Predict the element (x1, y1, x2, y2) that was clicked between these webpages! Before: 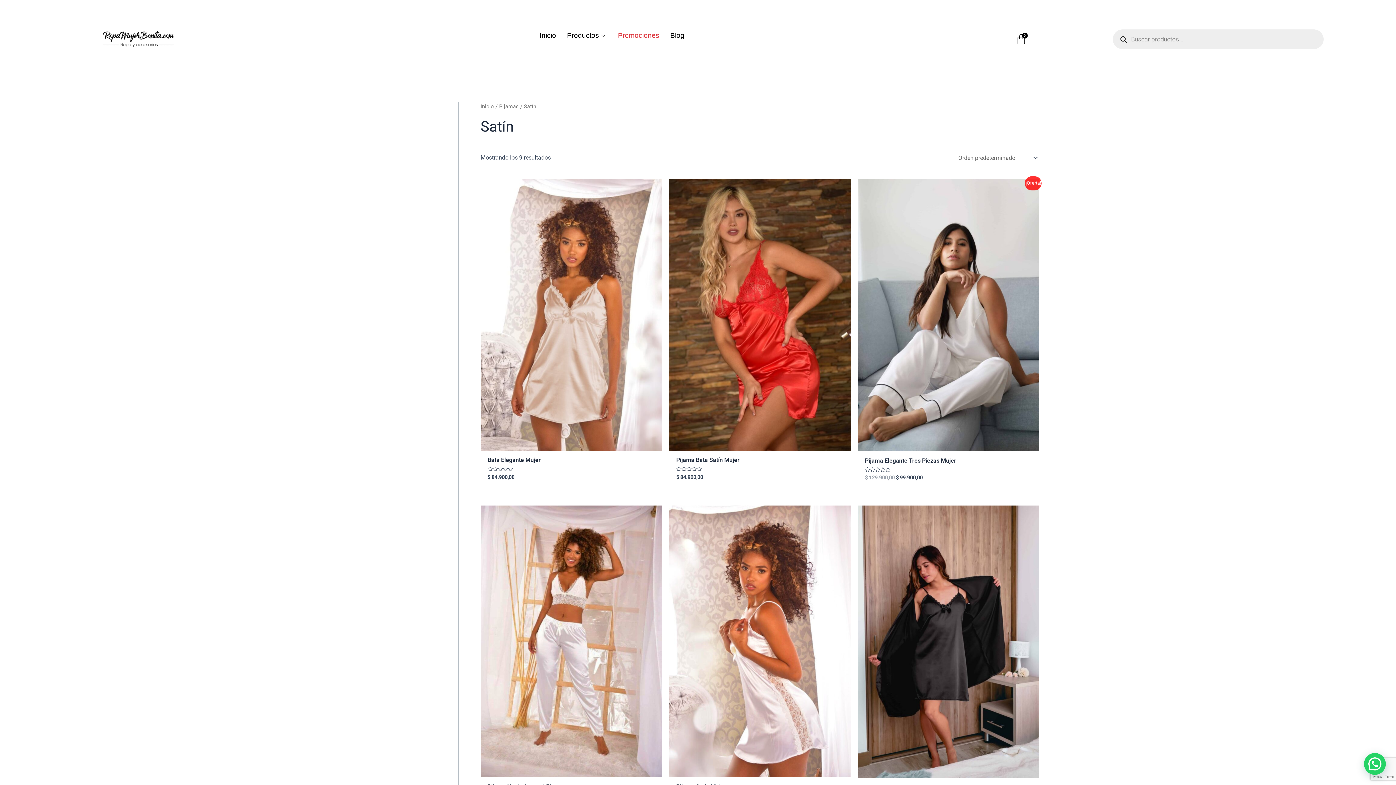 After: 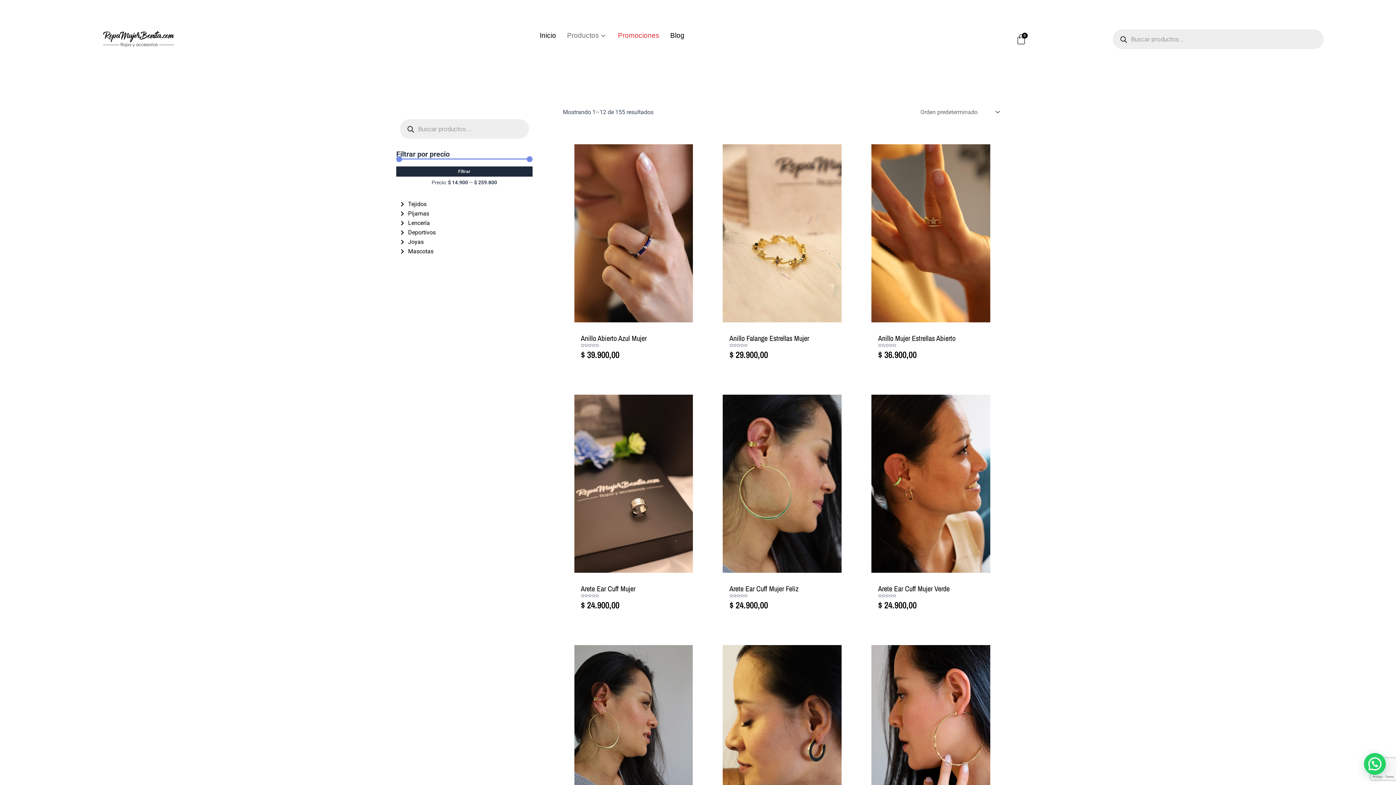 Action: label: Productos bbox: (561, 21, 612, 50)